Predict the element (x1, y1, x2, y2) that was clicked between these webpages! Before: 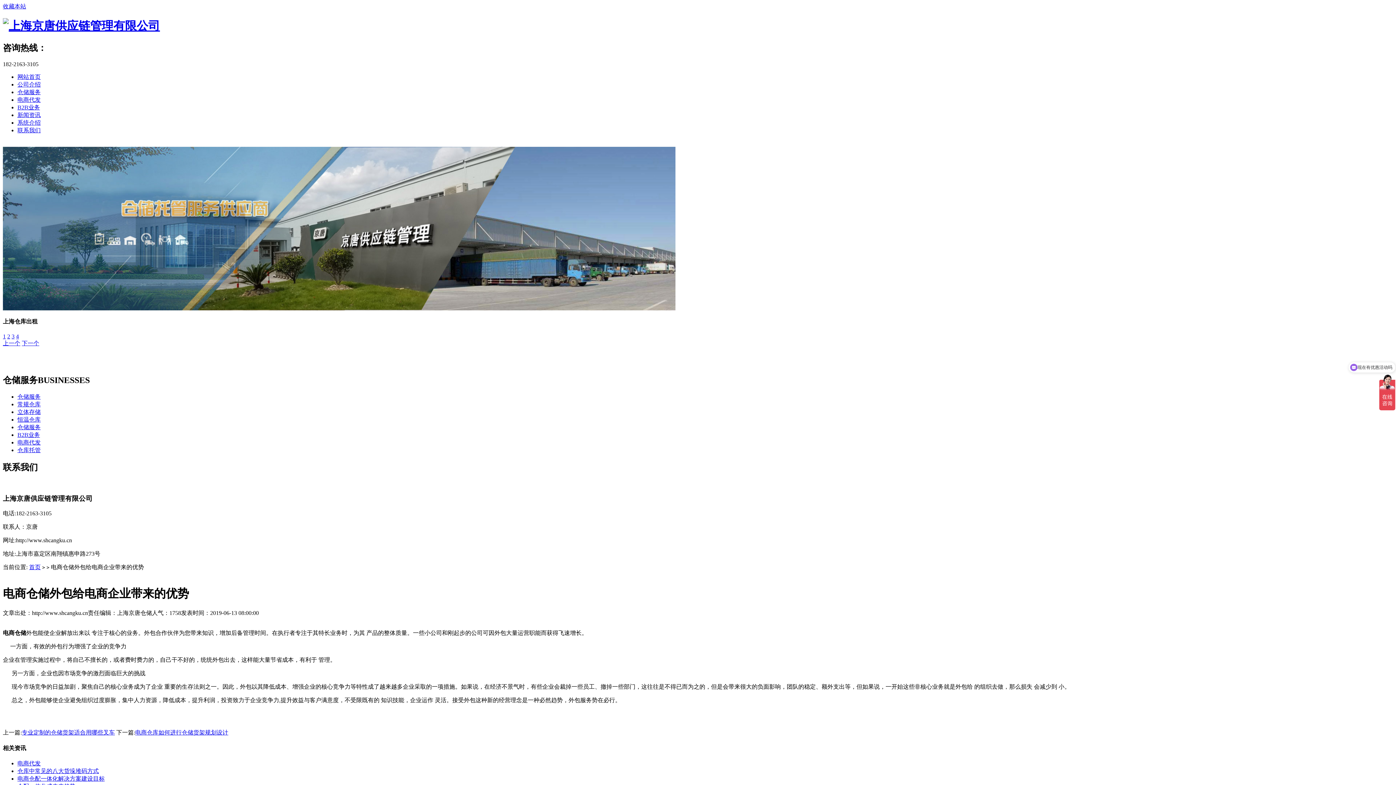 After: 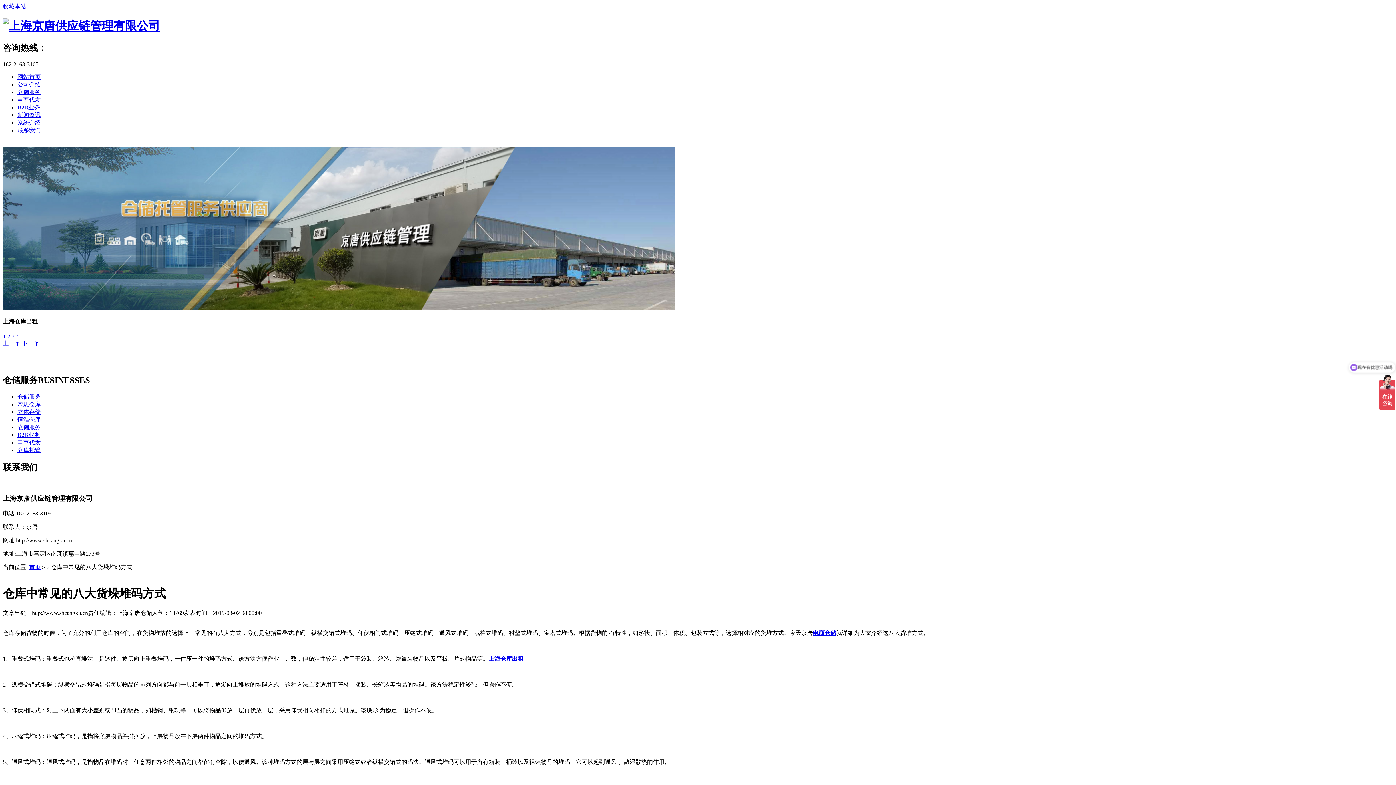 Action: label: 仓库中常见的八大货垛堆码方式 bbox: (17, 768, 98, 774)